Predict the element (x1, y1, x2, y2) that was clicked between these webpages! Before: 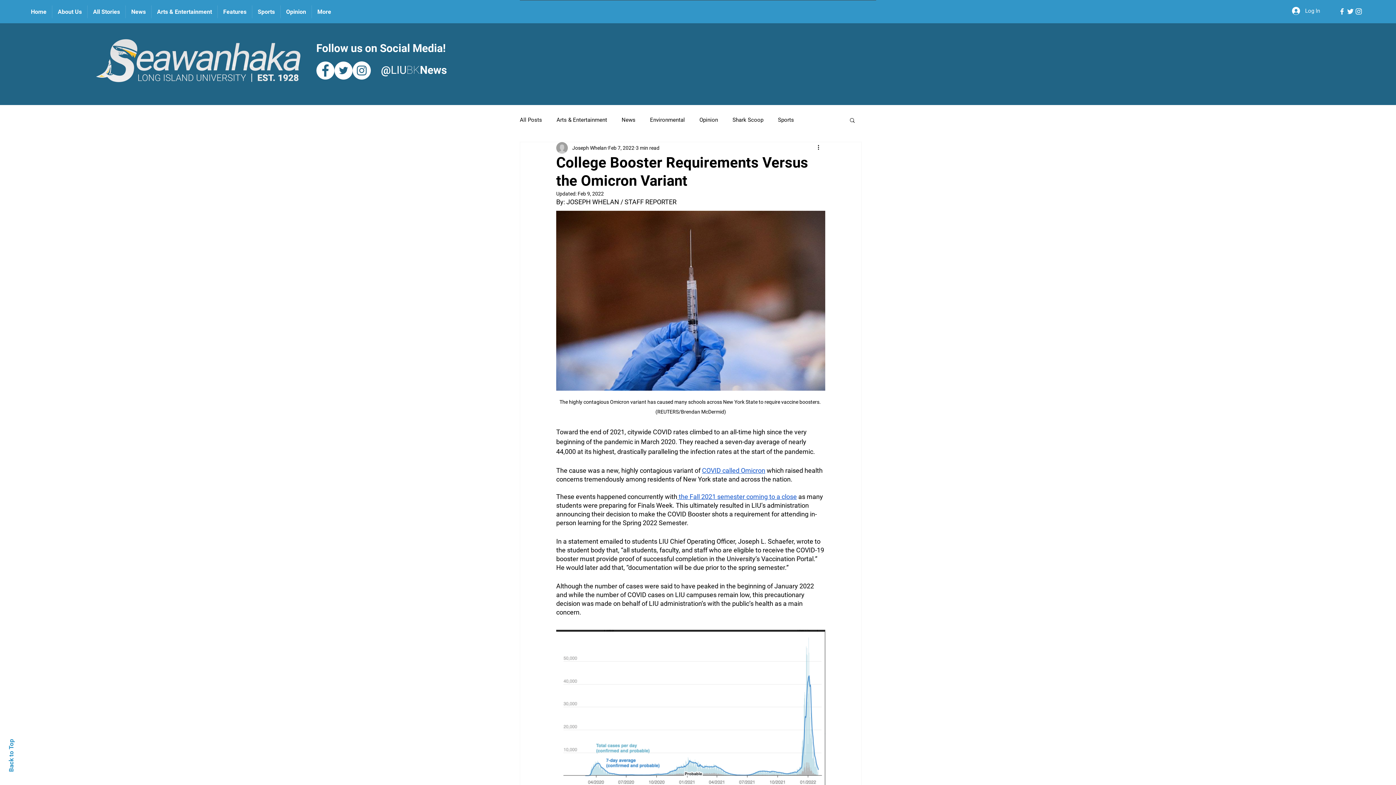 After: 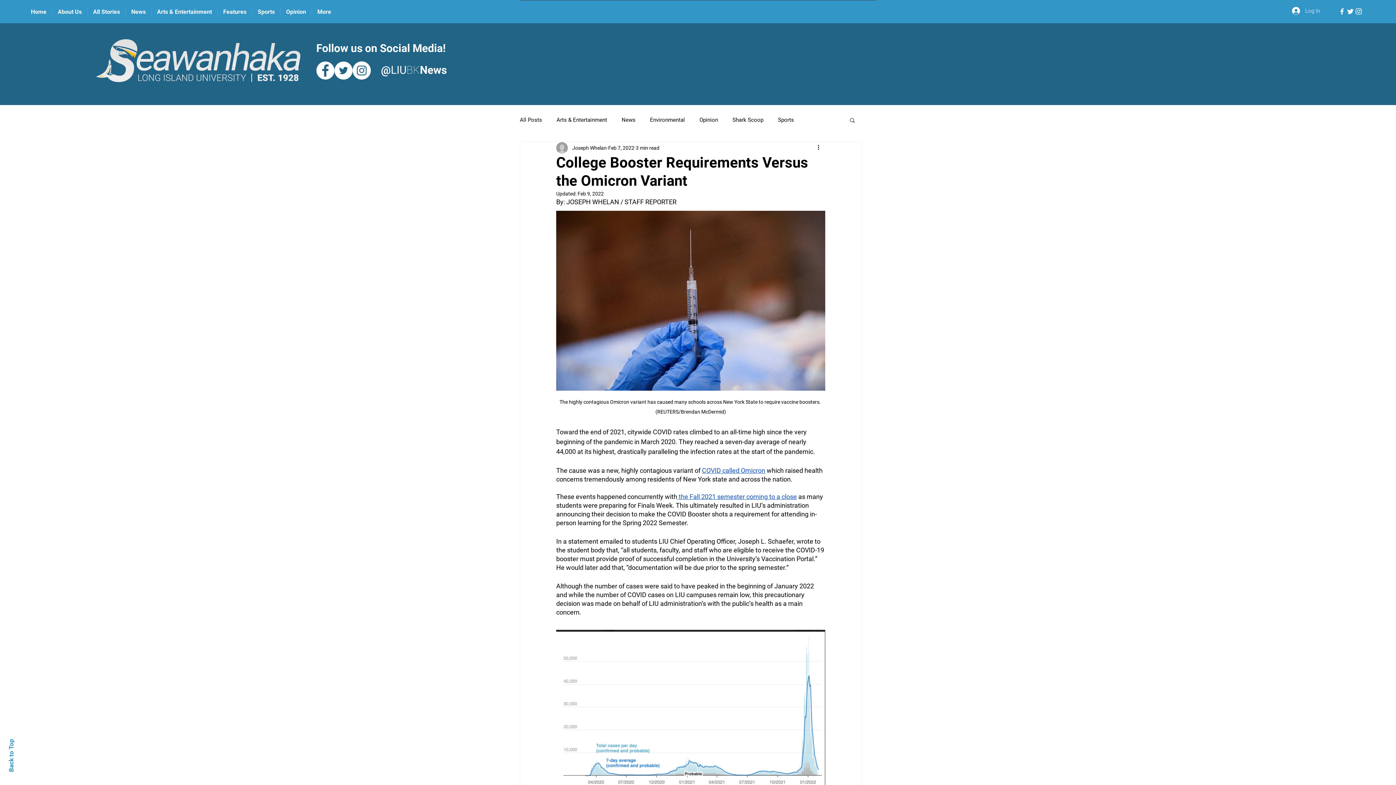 Action: bbox: (1287, 4, 1325, 17) label: Log In